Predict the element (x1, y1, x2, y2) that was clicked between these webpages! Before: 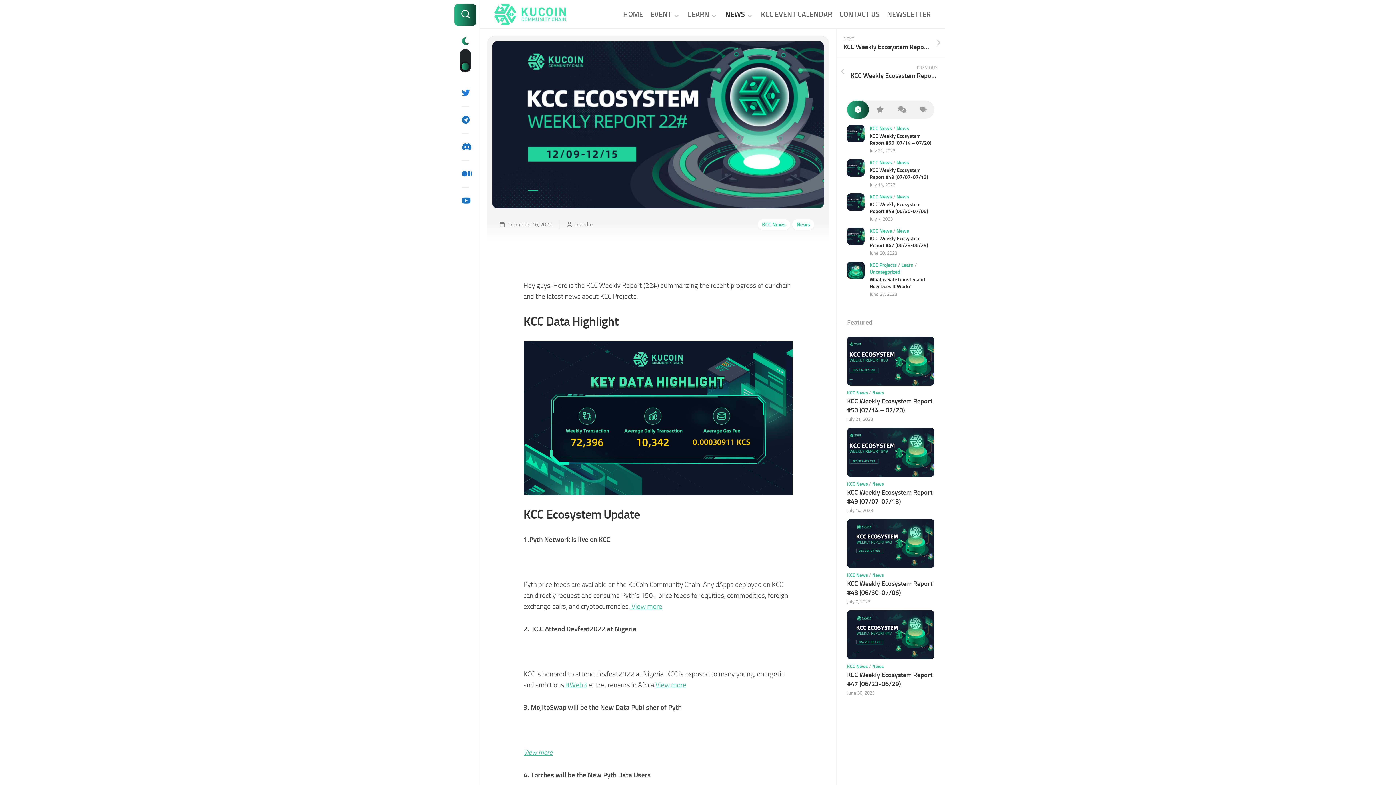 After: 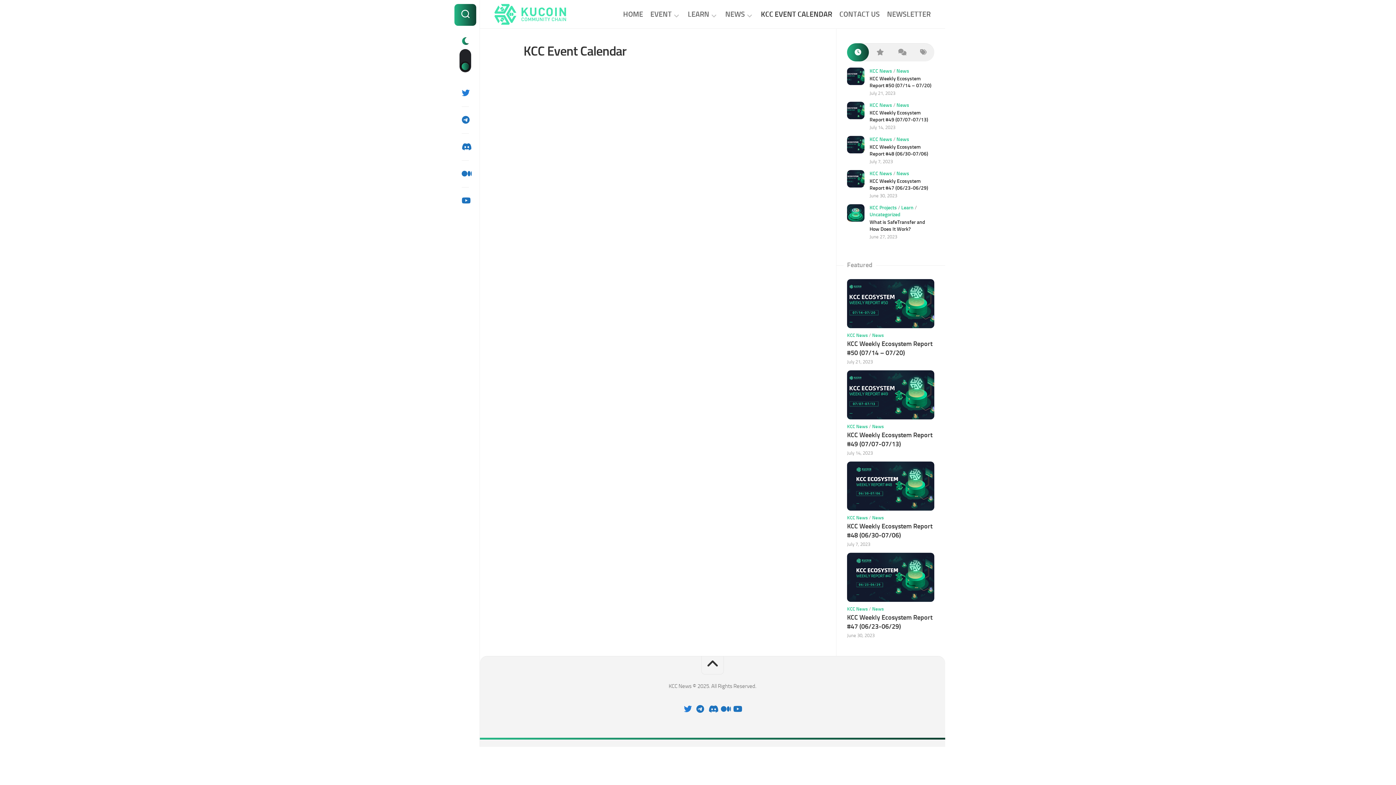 Action: bbox: (761, 10, 832, 17) label: KCC EVENT CALENDAR